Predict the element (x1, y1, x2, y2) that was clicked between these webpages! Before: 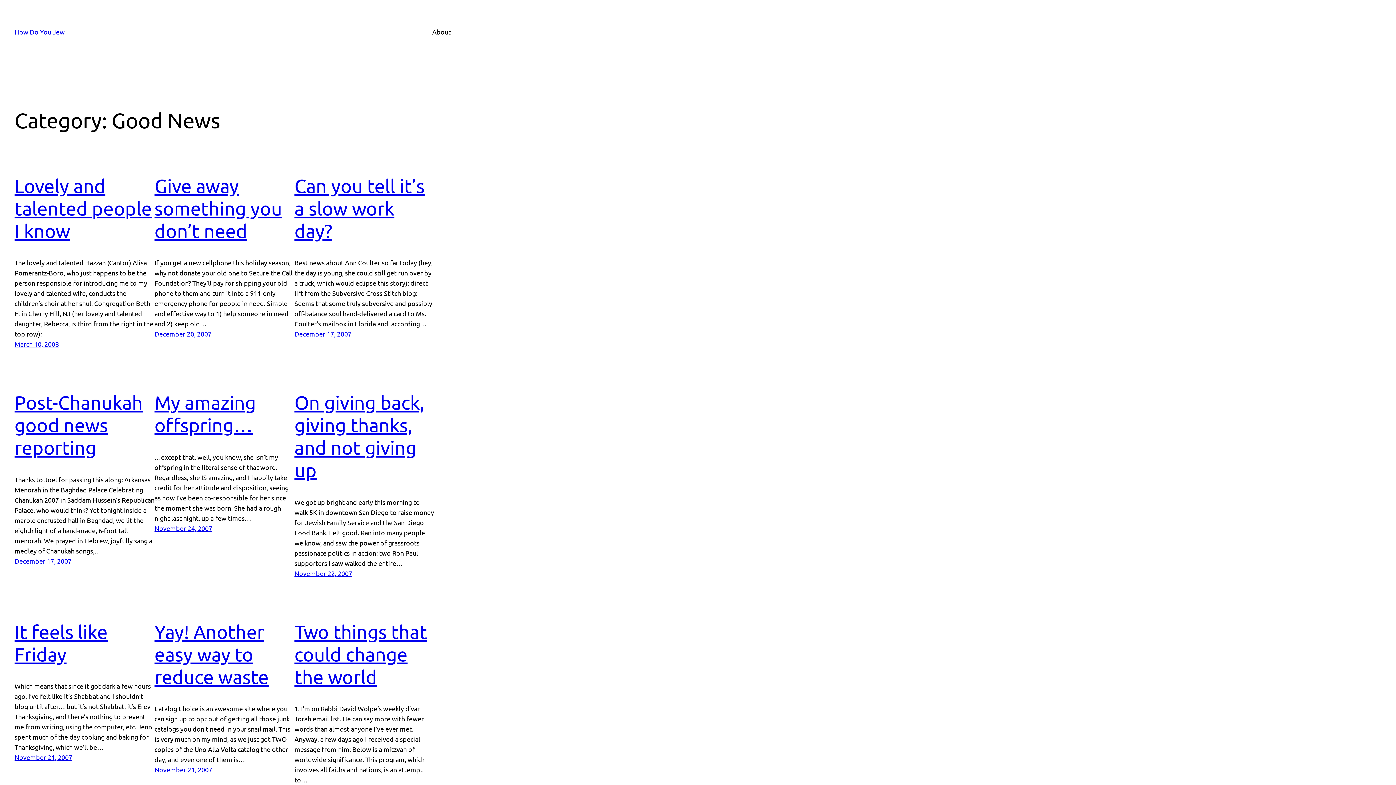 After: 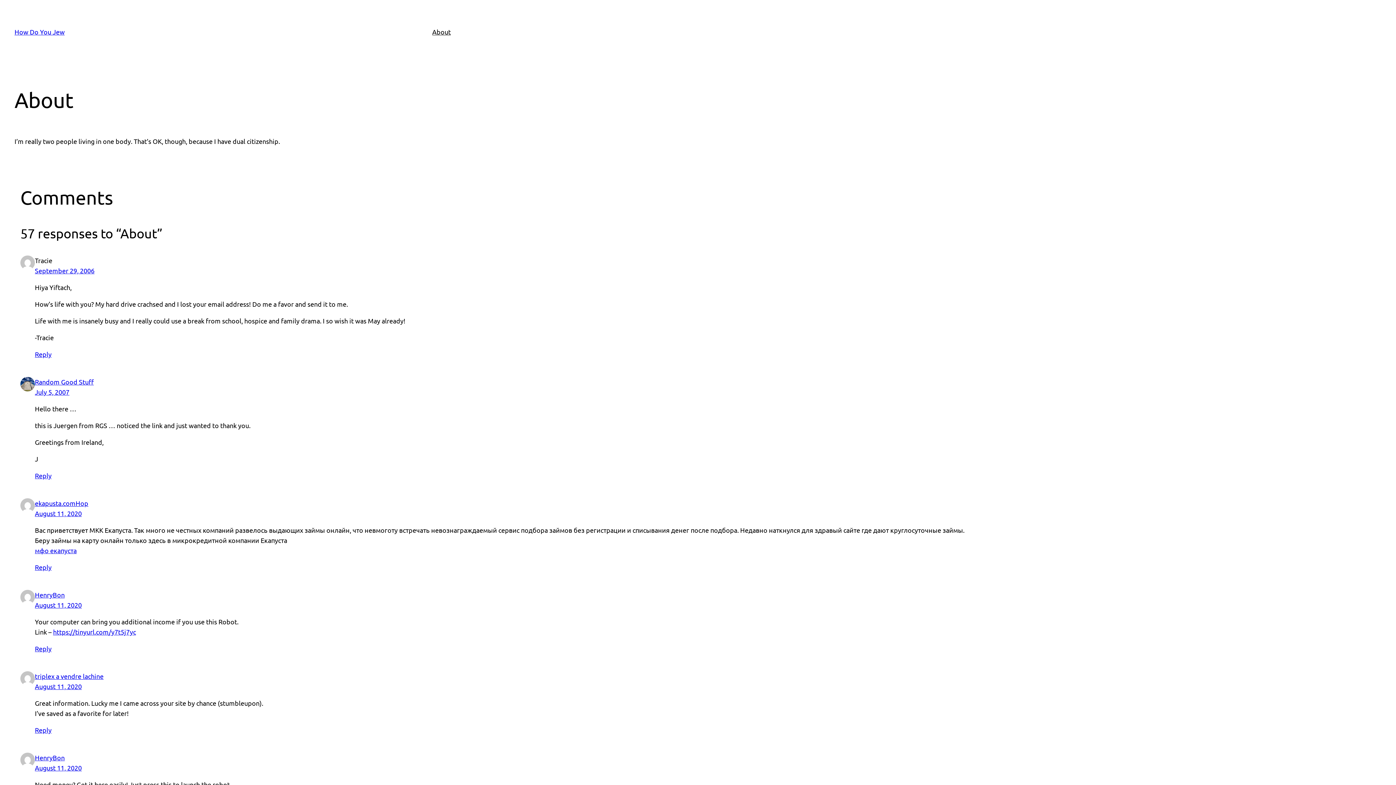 Action: label: About bbox: (432, 26, 450, 37)